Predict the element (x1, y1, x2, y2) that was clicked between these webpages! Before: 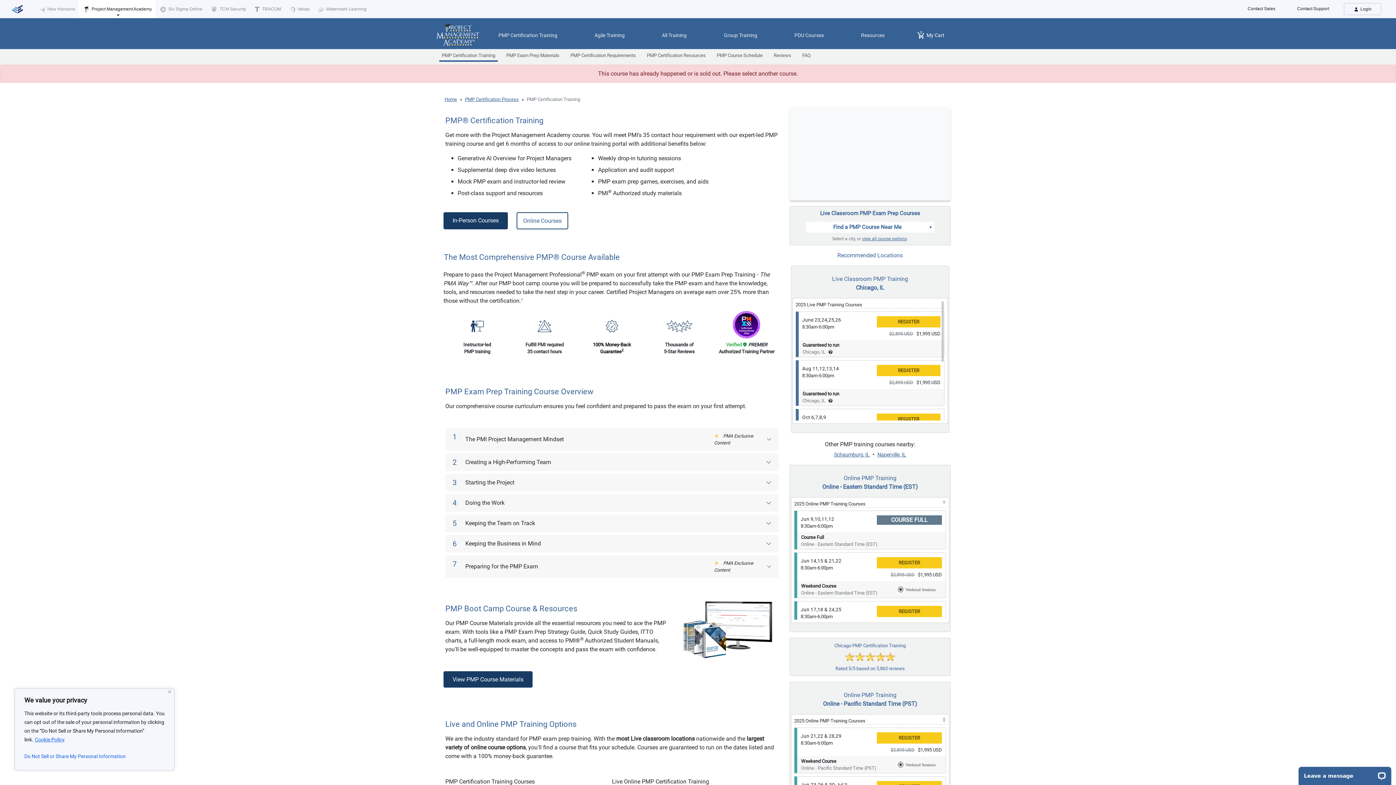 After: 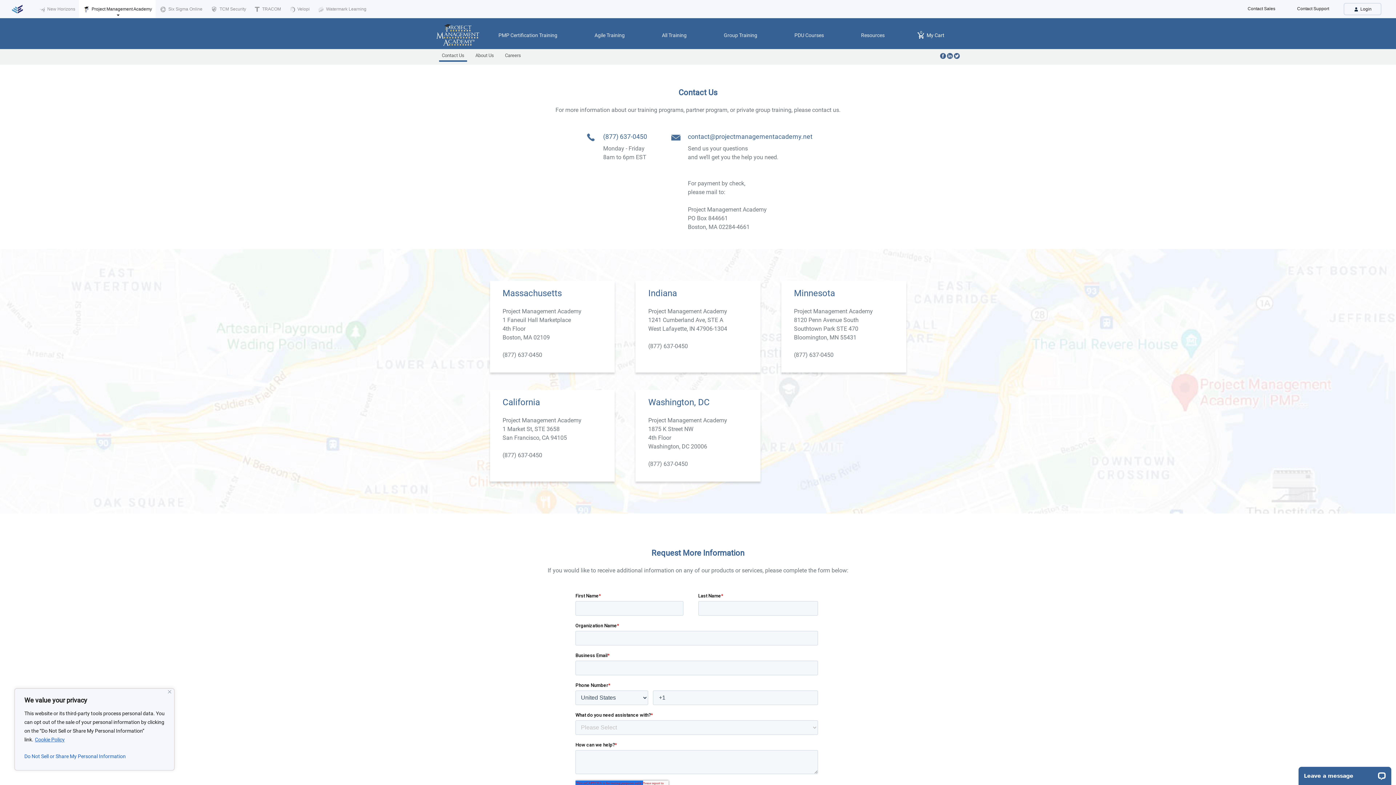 Action: bbox: (1286, 0, 1340, 18) label: Contact Support